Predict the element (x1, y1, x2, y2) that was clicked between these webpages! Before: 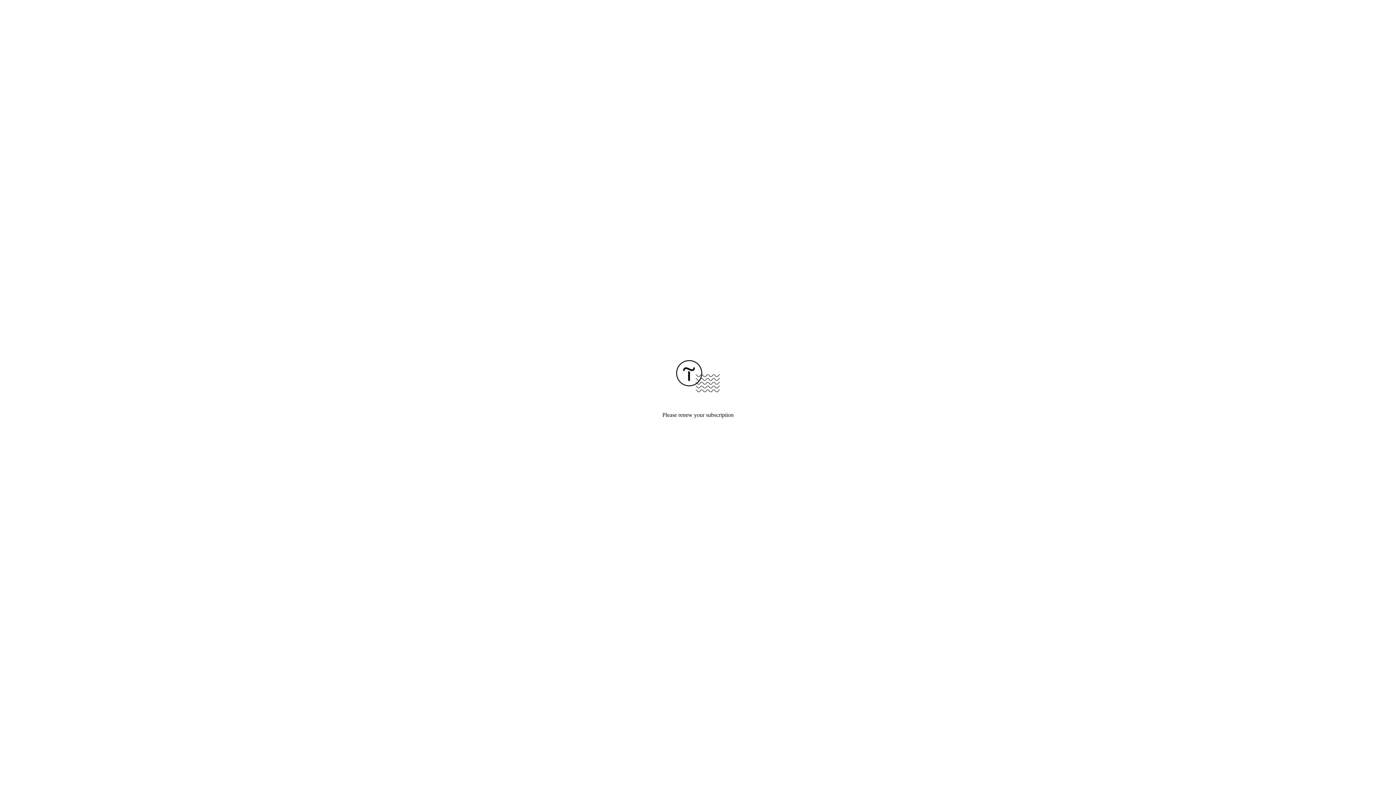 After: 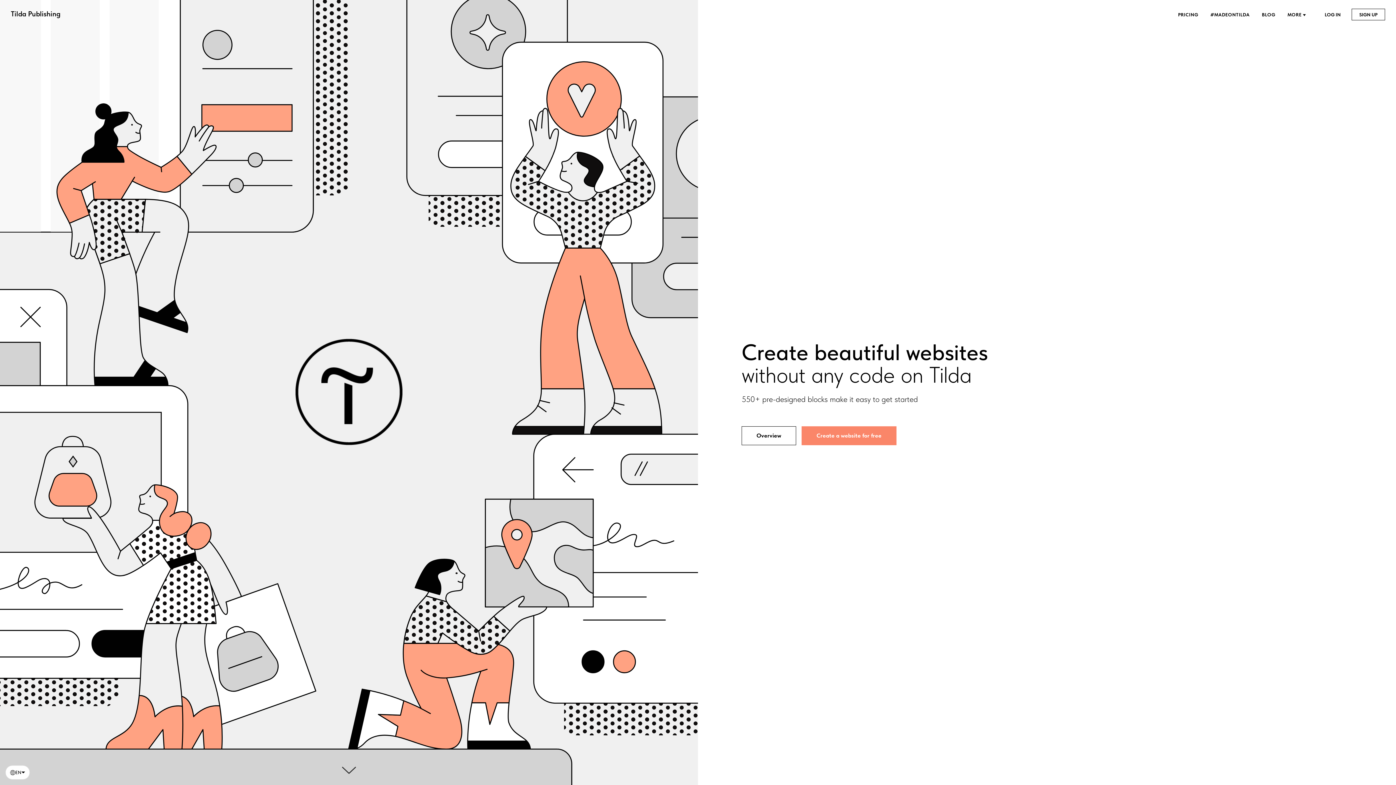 Action: bbox: (676, 387, 720, 393)